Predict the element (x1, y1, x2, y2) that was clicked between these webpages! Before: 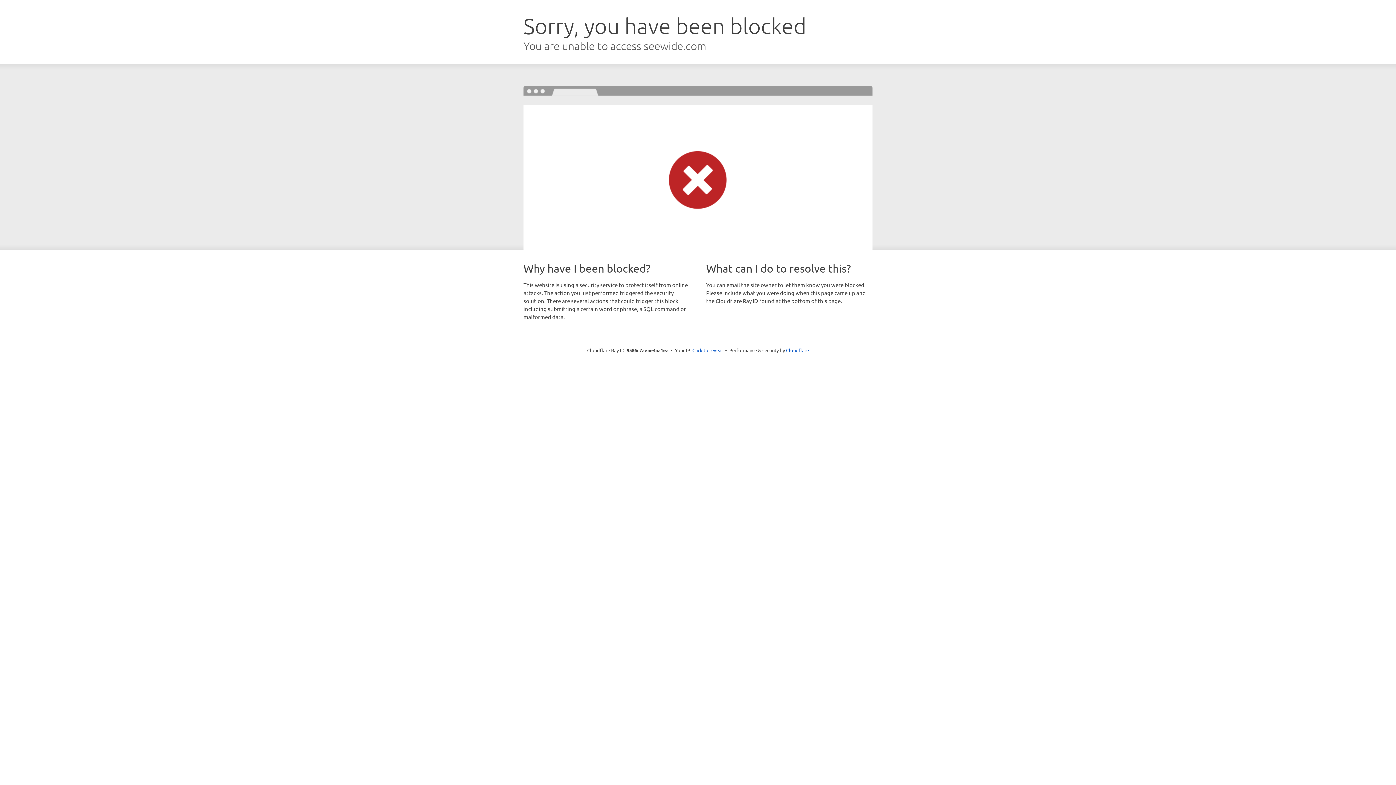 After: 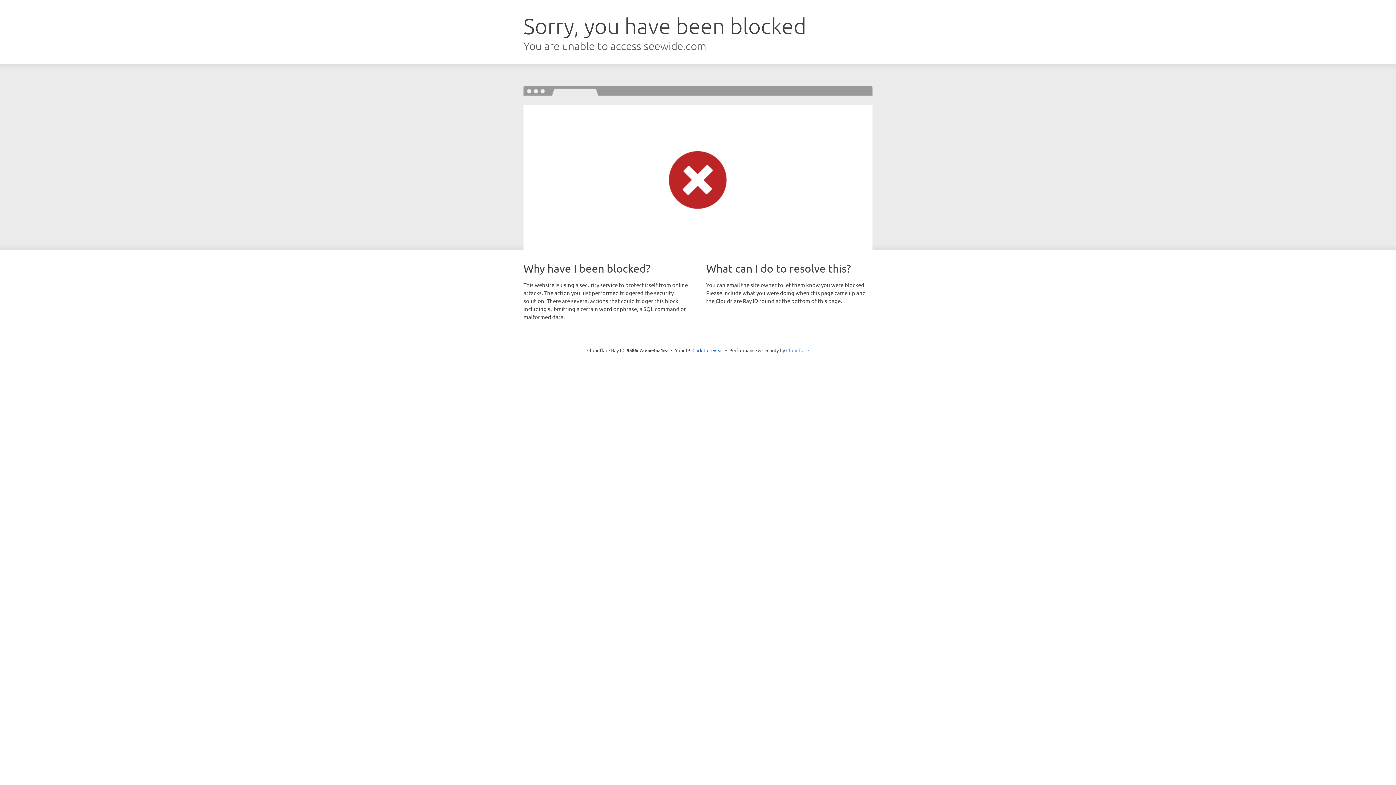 Action: label: Cloudflare bbox: (786, 347, 809, 353)